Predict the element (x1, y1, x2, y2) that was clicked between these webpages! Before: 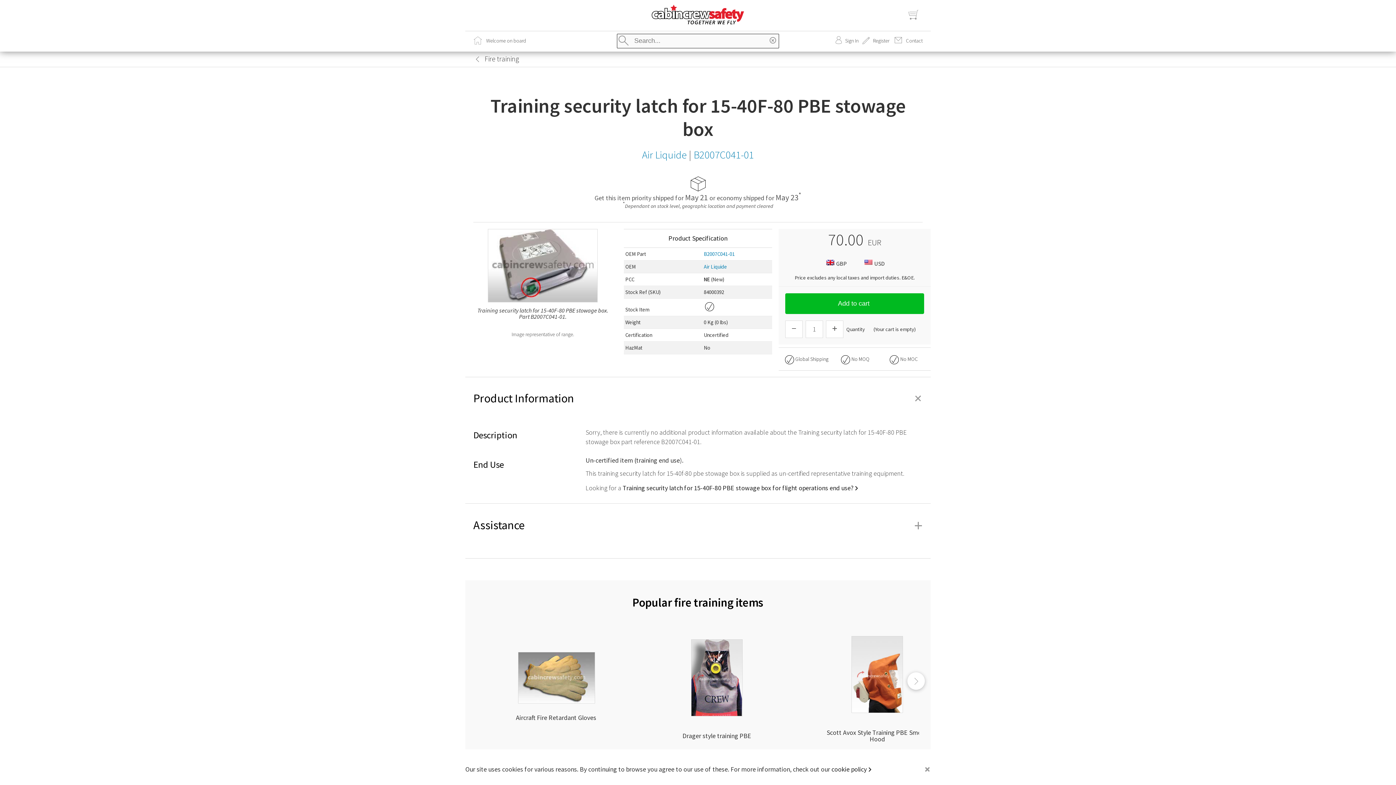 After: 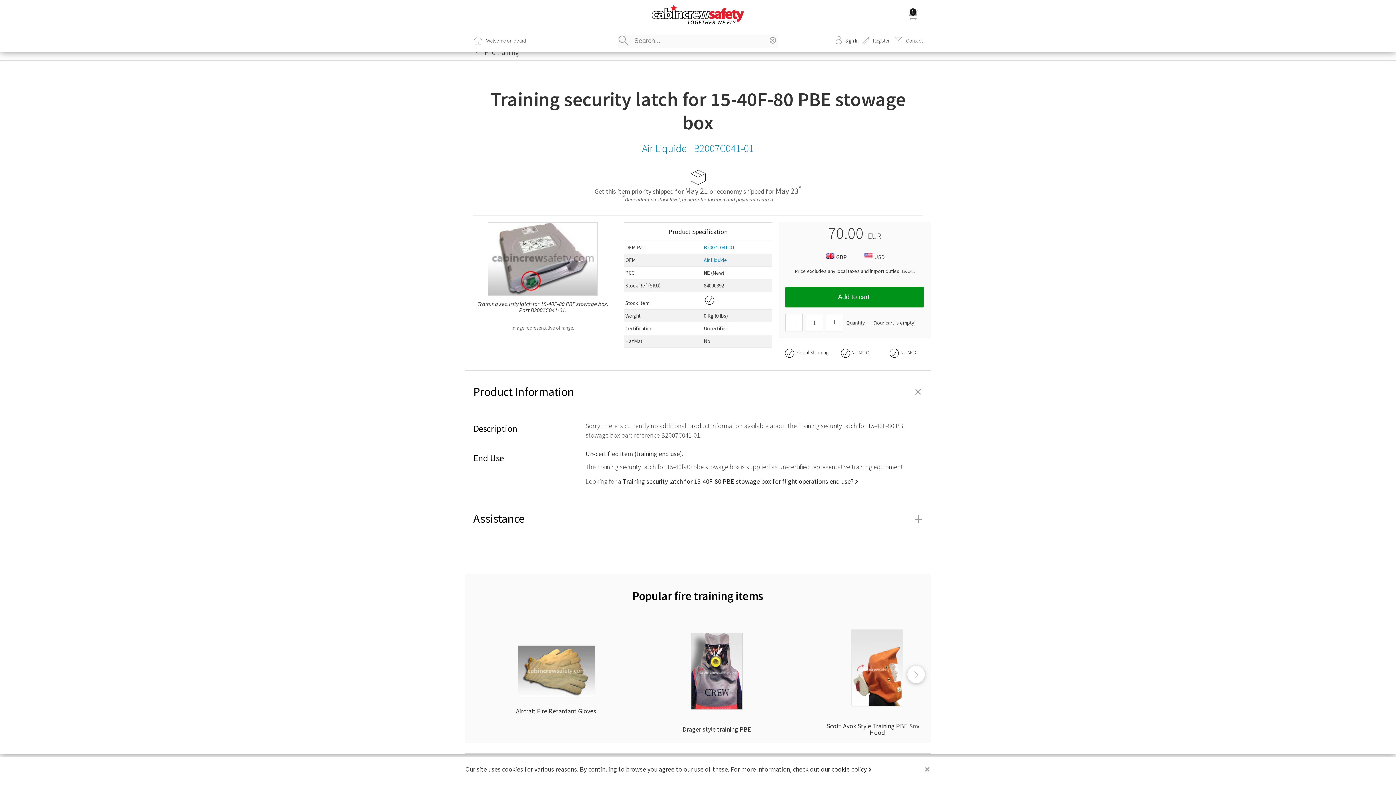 Action: bbox: (785, 293, 924, 314) label: Add to cart 